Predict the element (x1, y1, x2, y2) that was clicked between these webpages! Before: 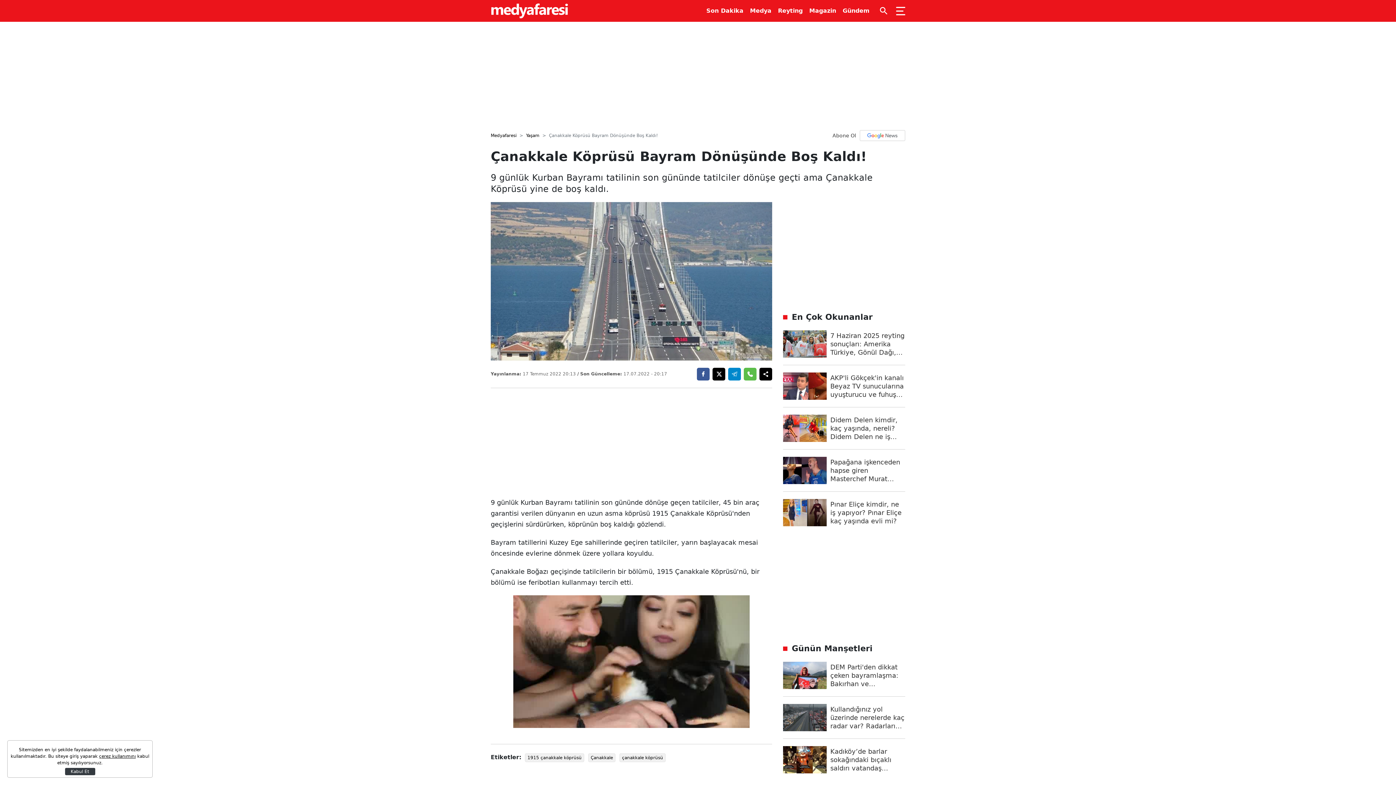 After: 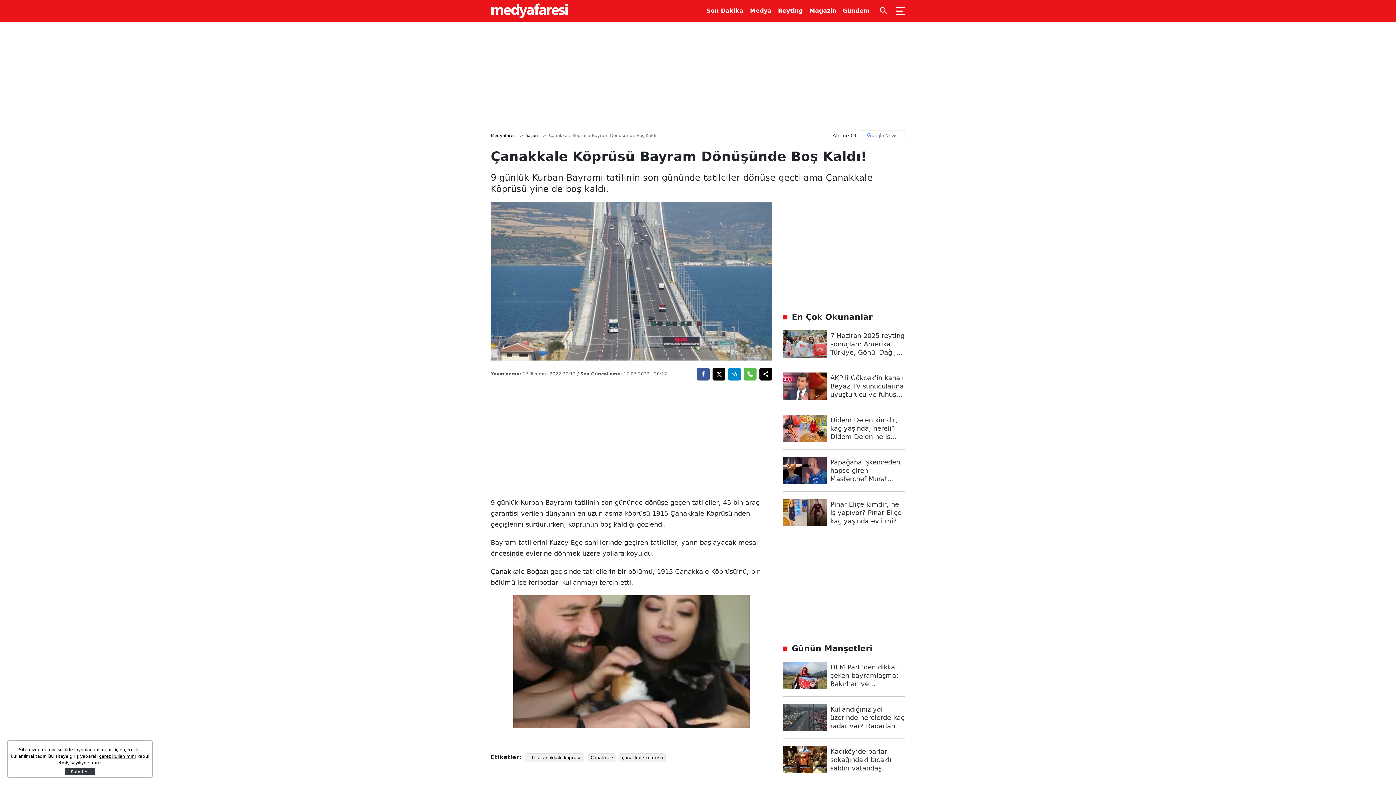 Action: bbox: (783, 746, 905, 773) label: Kadıköy’de barlar sokağındaki bıçaklı saldırı vatandaş kamerasında